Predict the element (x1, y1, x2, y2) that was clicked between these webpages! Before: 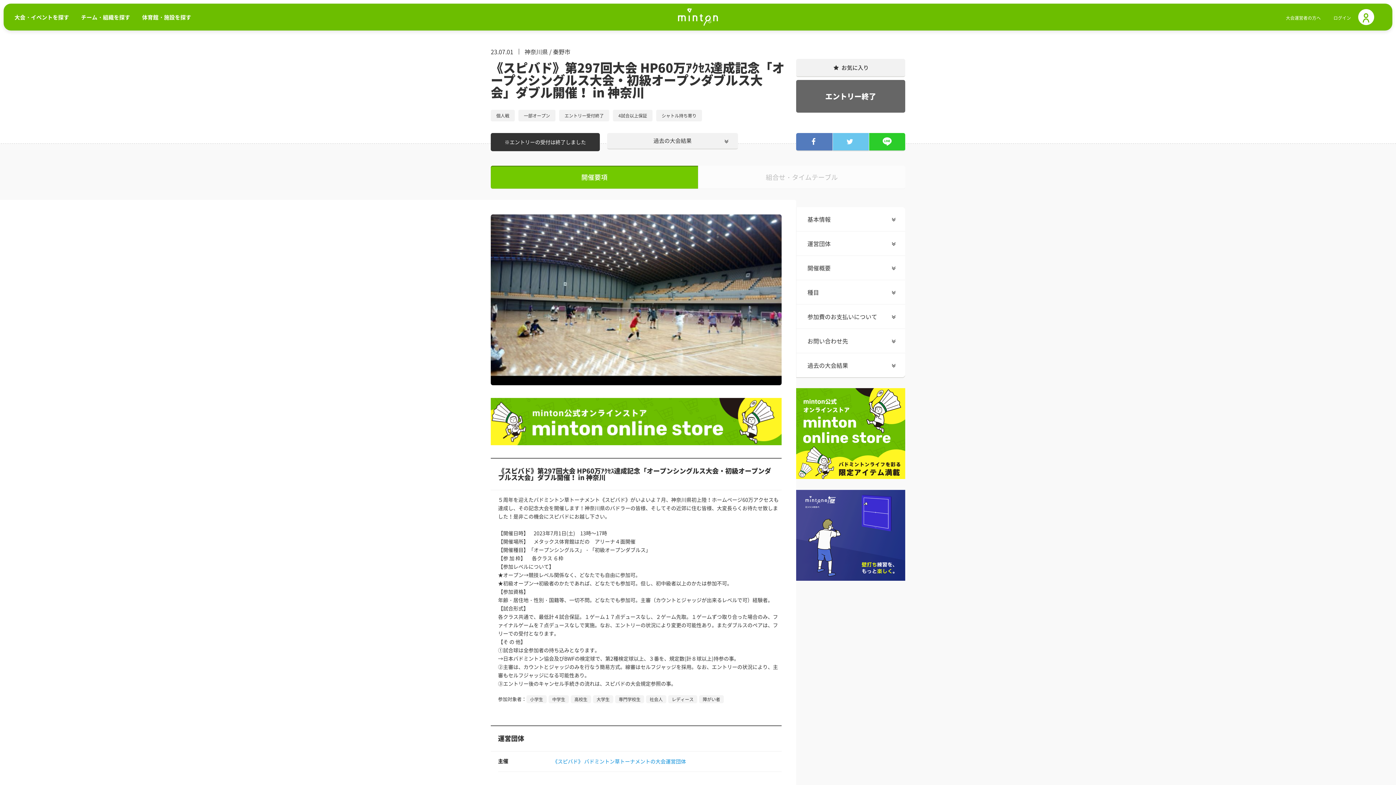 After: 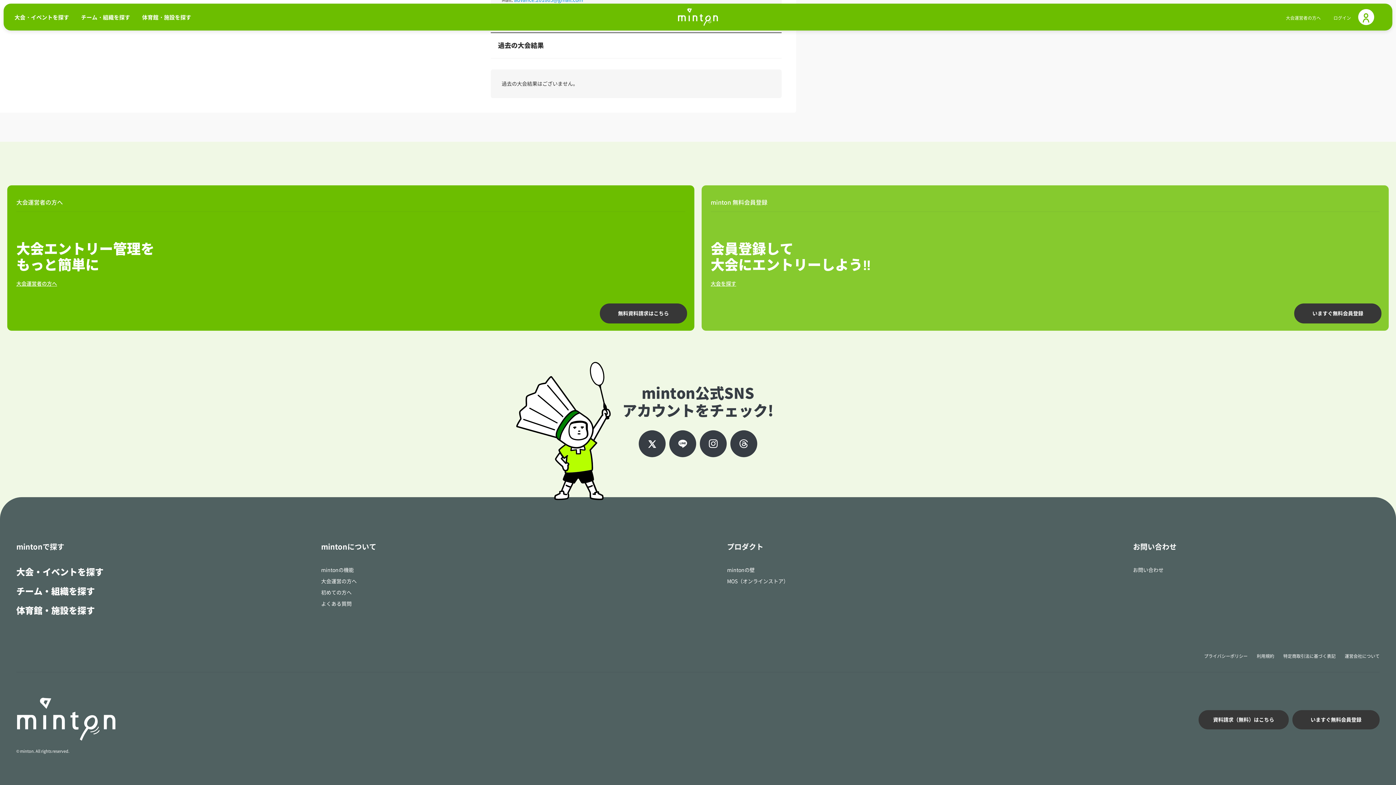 Action: label: 過去の大会結果 bbox: (796, 353, 905, 377)